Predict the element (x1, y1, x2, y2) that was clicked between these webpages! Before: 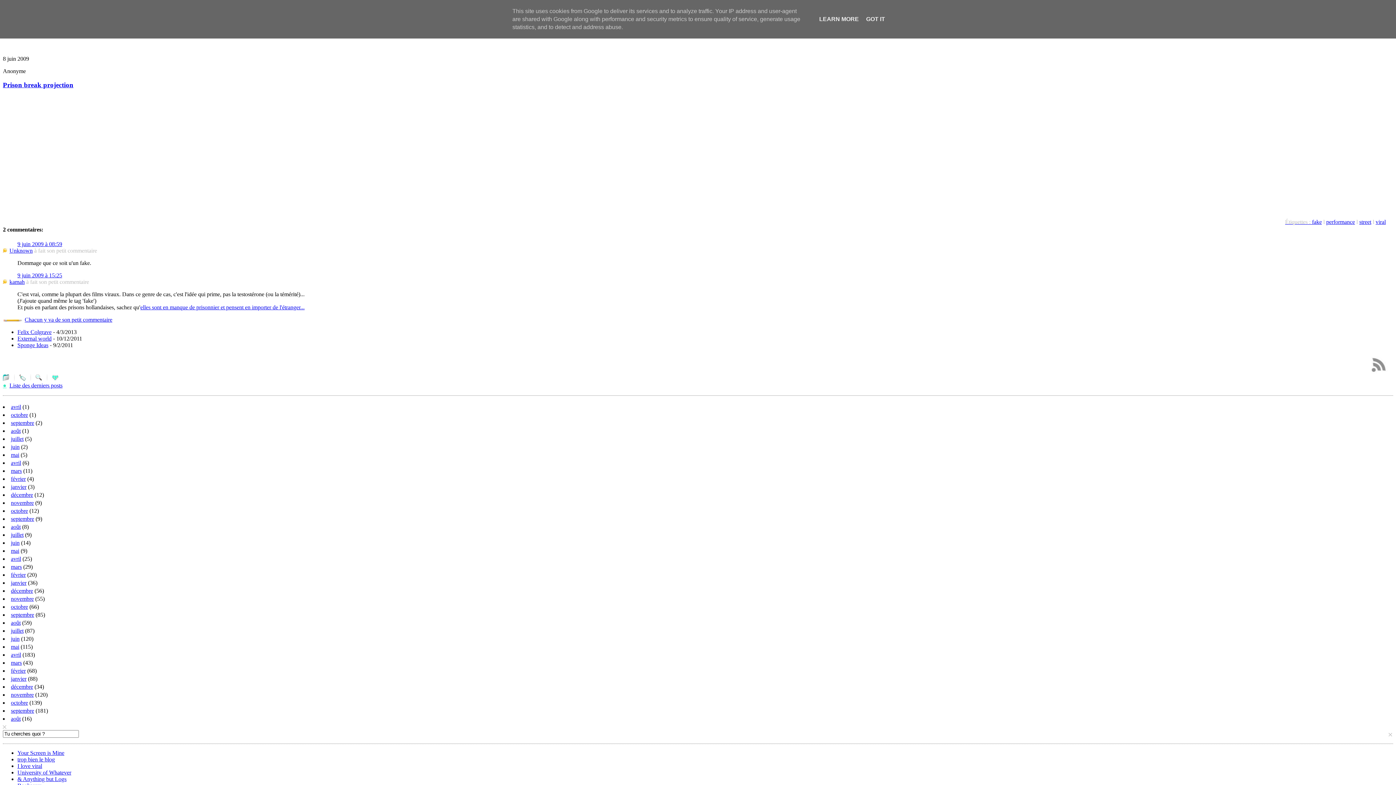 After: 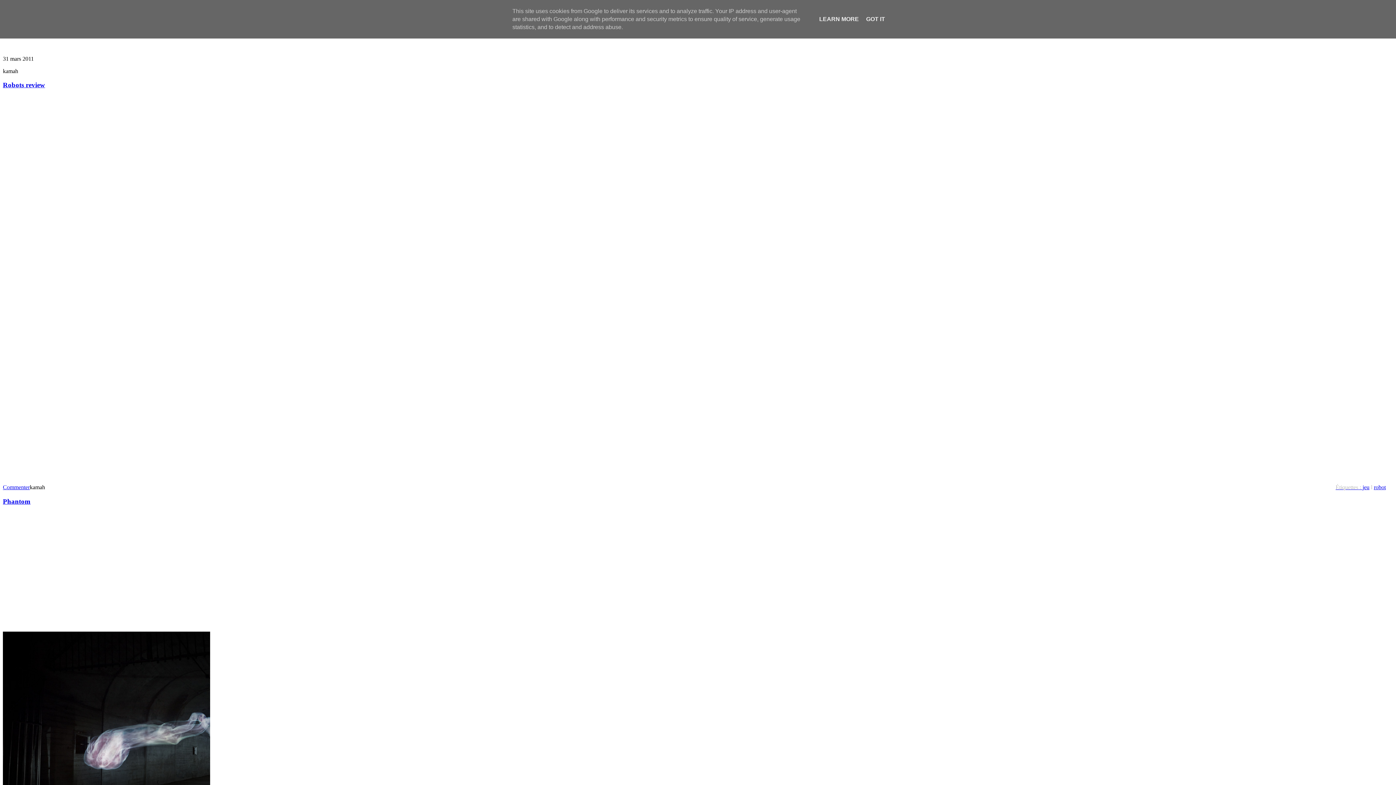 Action: label: mars bbox: (10, 467, 21, 474)